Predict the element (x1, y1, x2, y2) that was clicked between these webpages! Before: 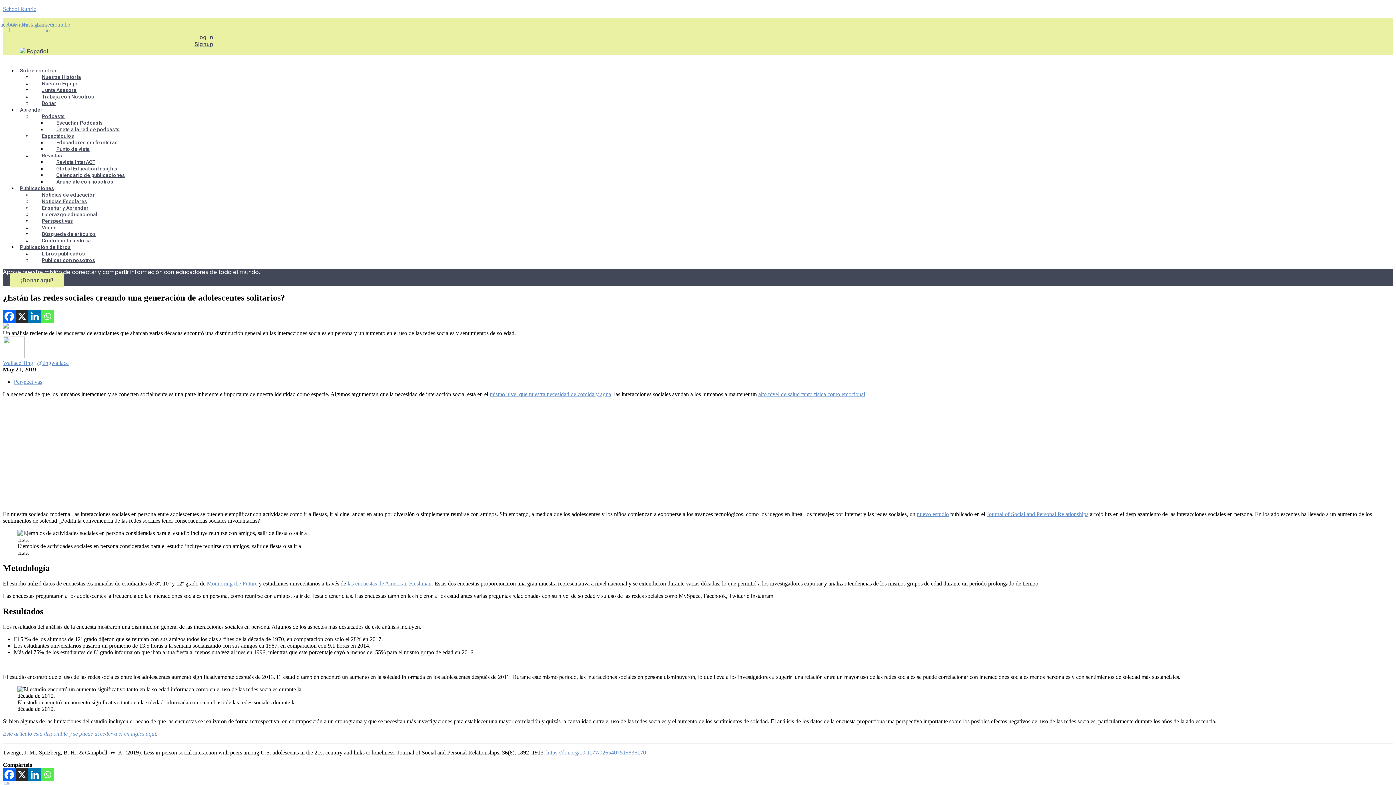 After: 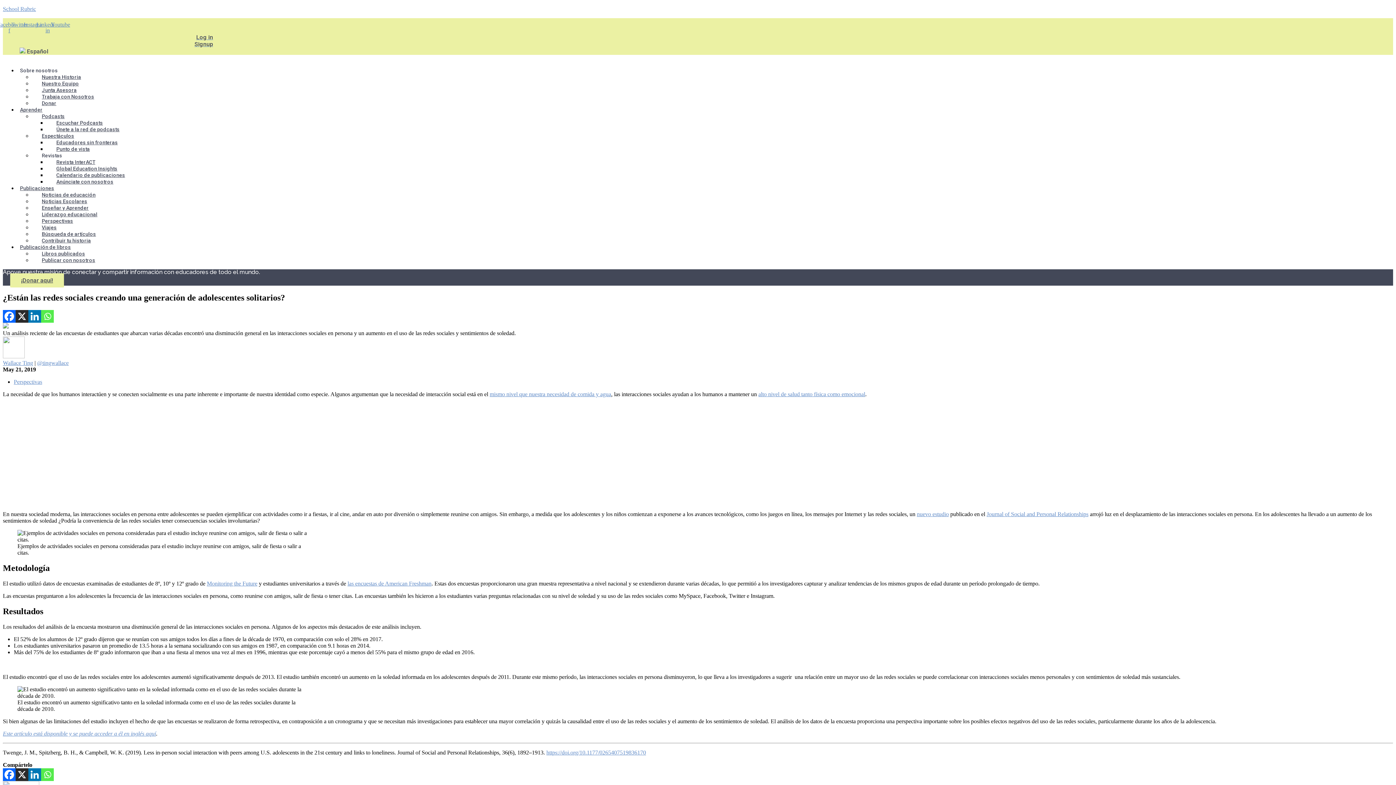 Action: label: https://doi.org/10.1177/0265407519836170 bbox: (546, 749, 646, 755)